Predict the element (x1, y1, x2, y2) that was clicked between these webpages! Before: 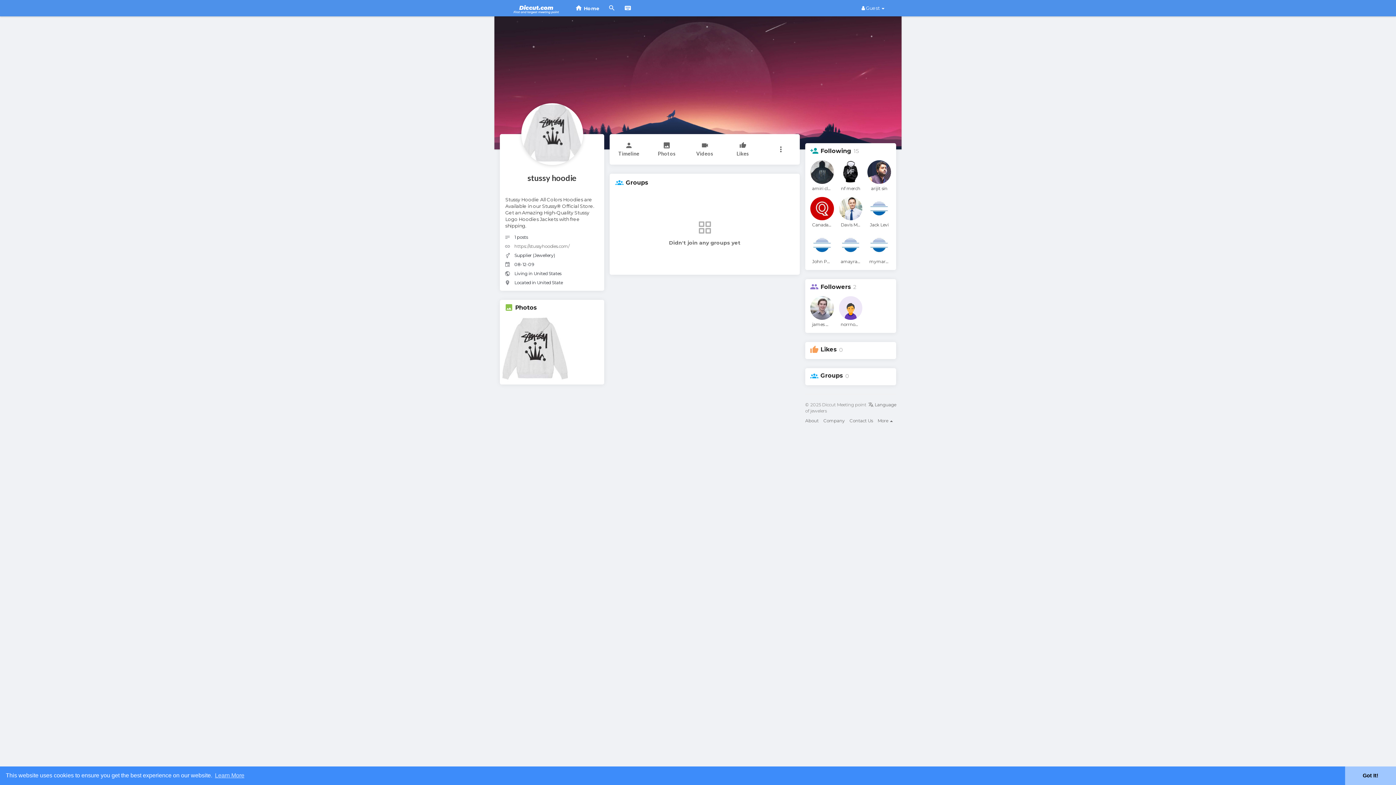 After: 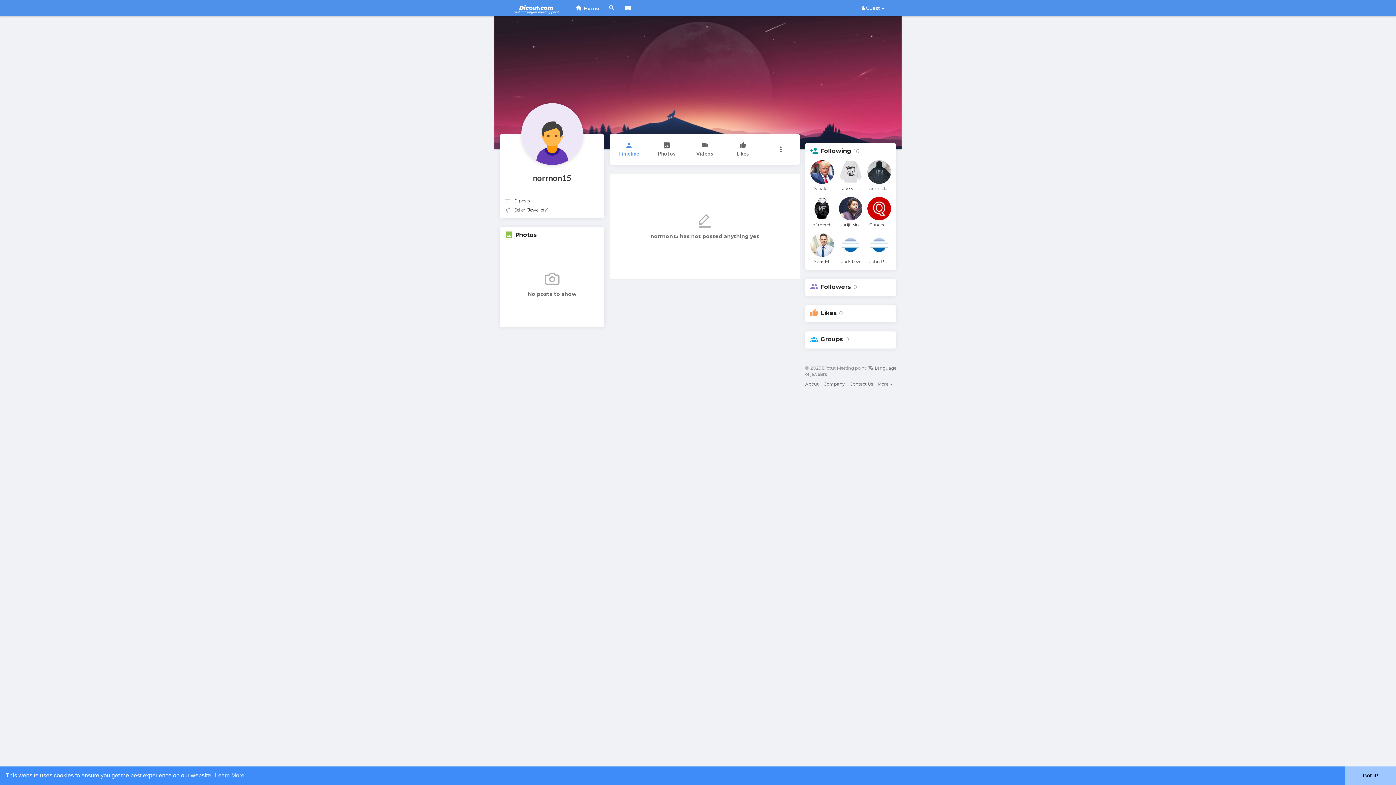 Action: bbox: (839, 319, 862, 329) label: norrnon15